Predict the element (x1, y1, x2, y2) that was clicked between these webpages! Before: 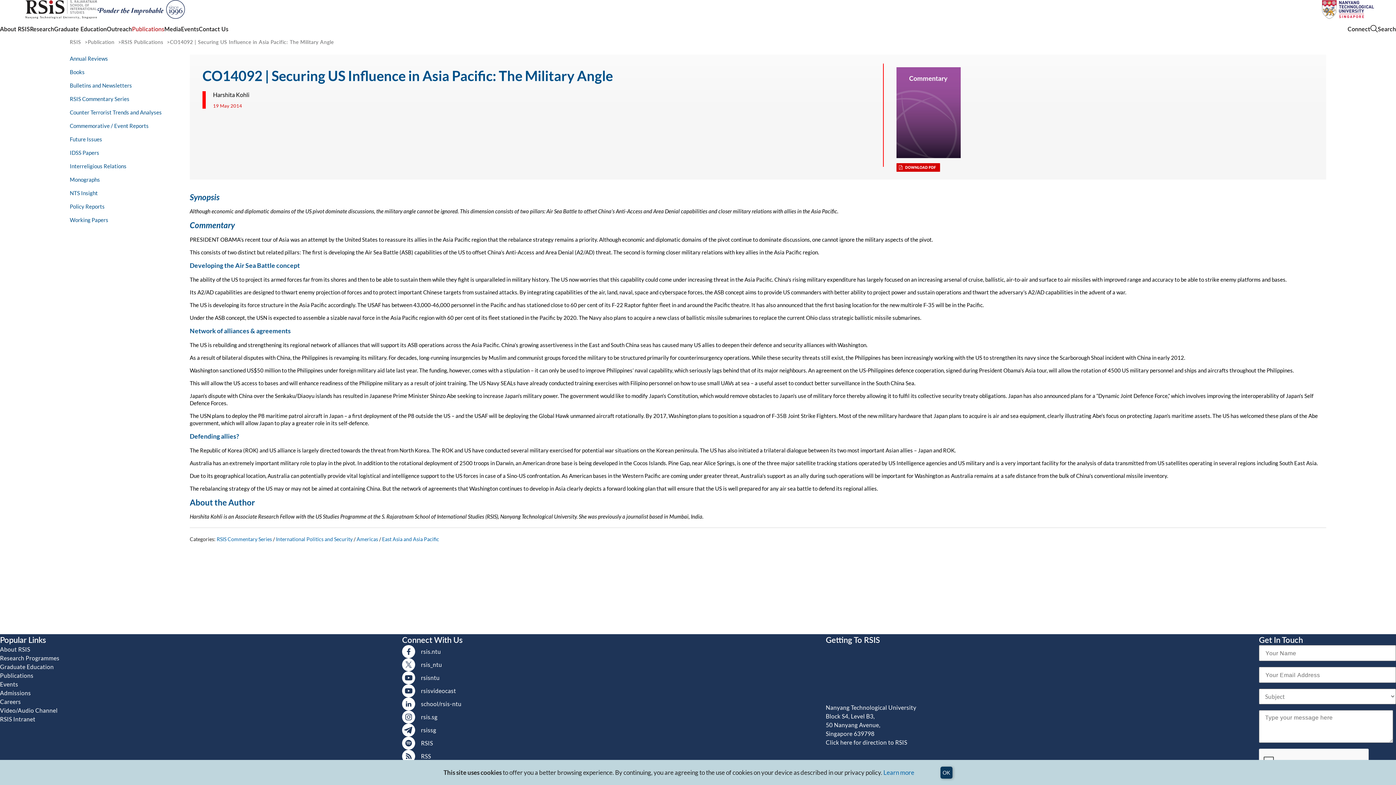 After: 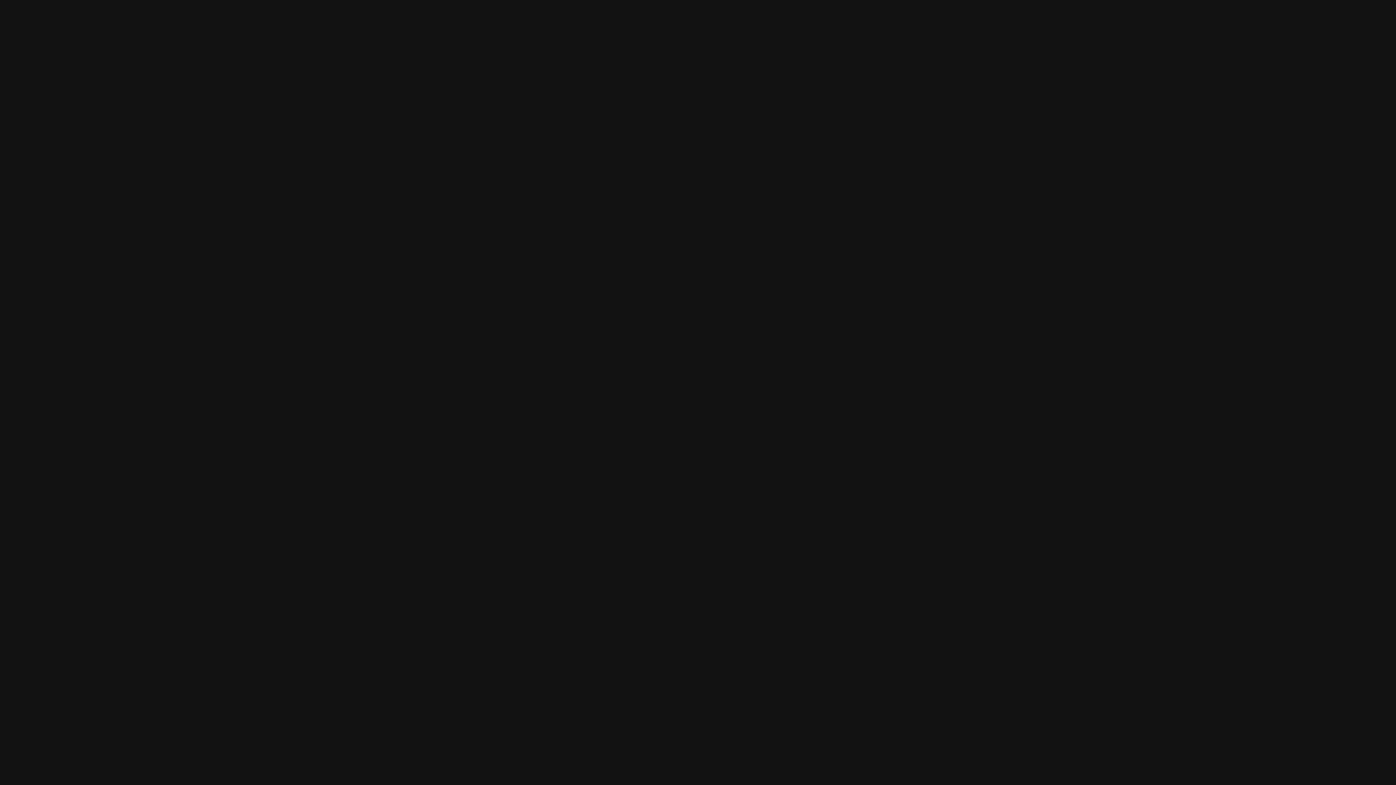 Action: label: RSIS bbox: (402, 737, 483, 750)